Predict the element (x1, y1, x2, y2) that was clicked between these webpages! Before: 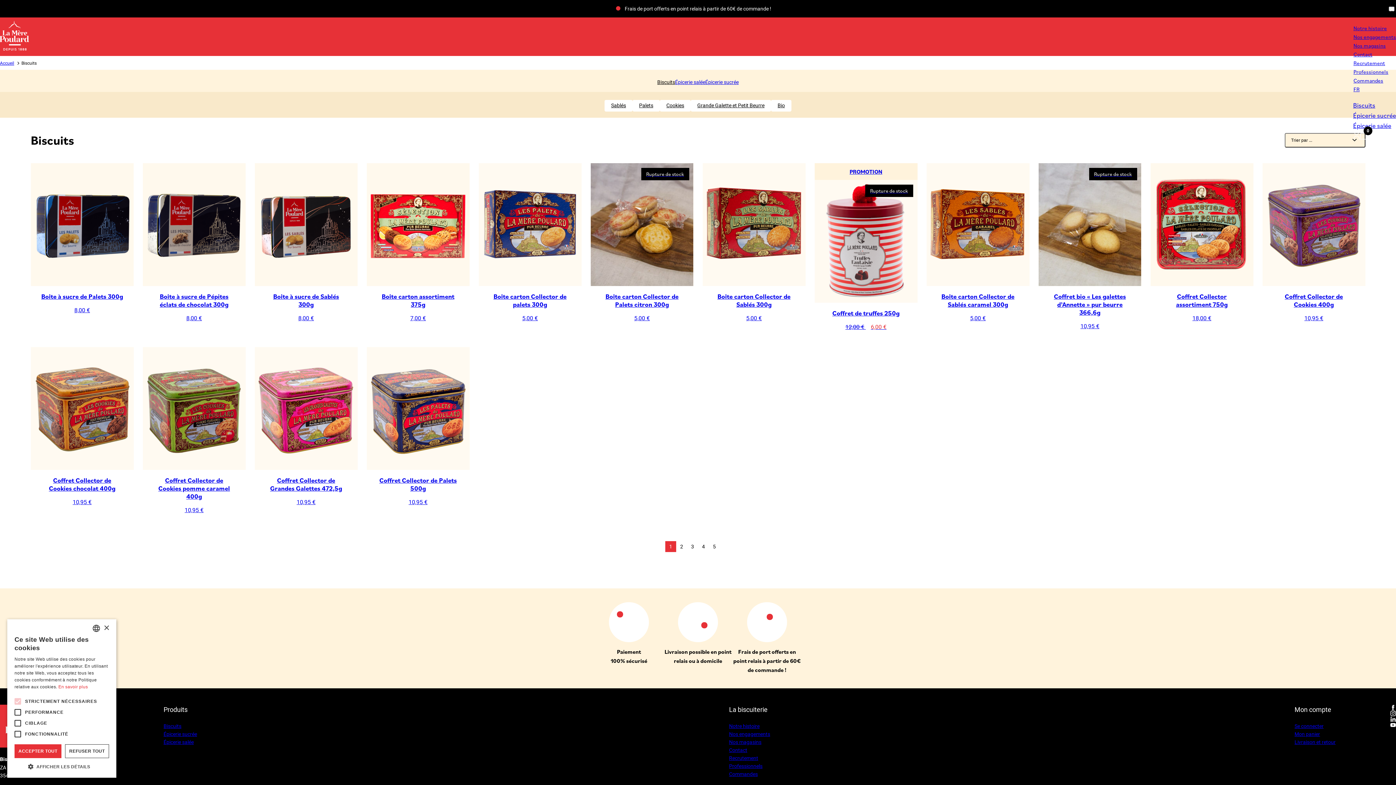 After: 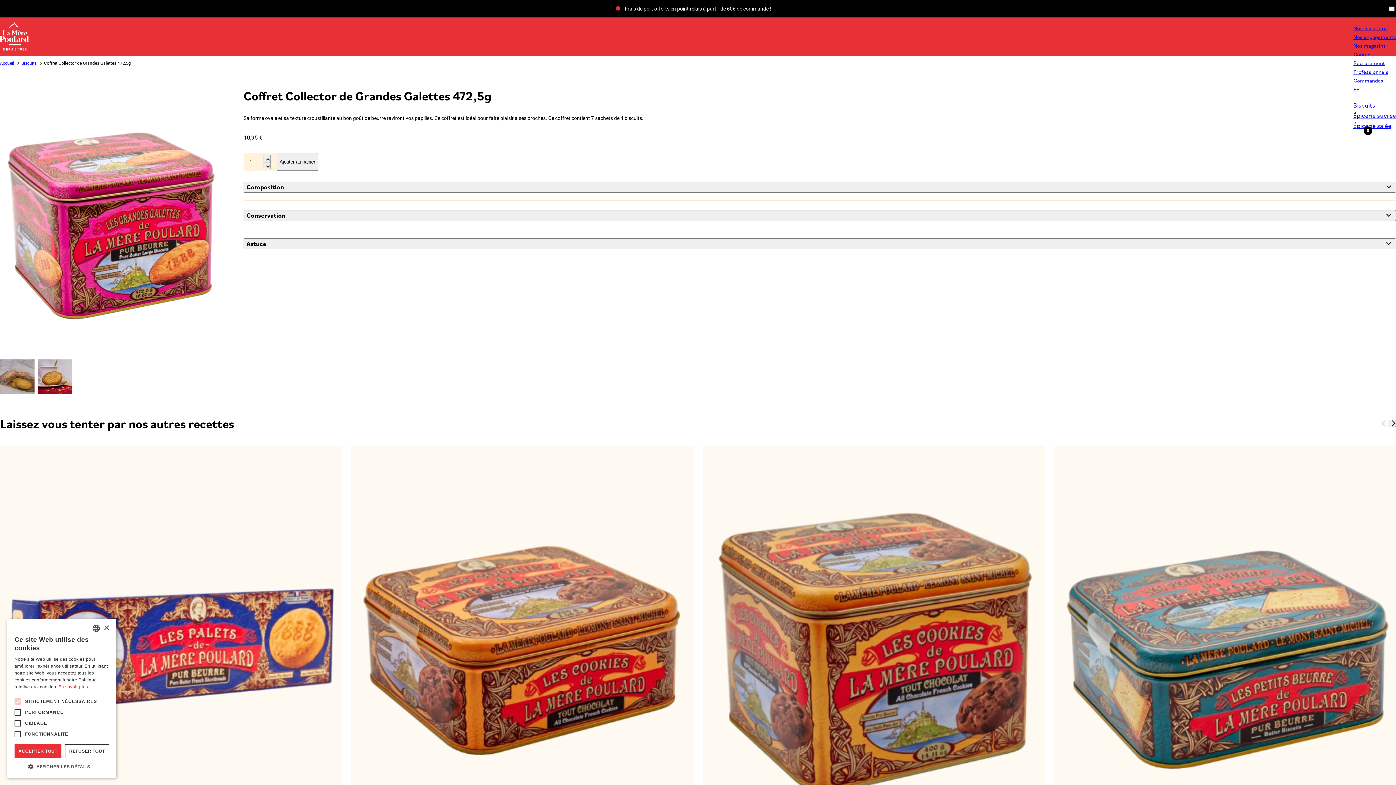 Action: bbox: (254, 347, 357, 514) label: Coffret Collector de Grandes Galettes 472,5g
10,95 €